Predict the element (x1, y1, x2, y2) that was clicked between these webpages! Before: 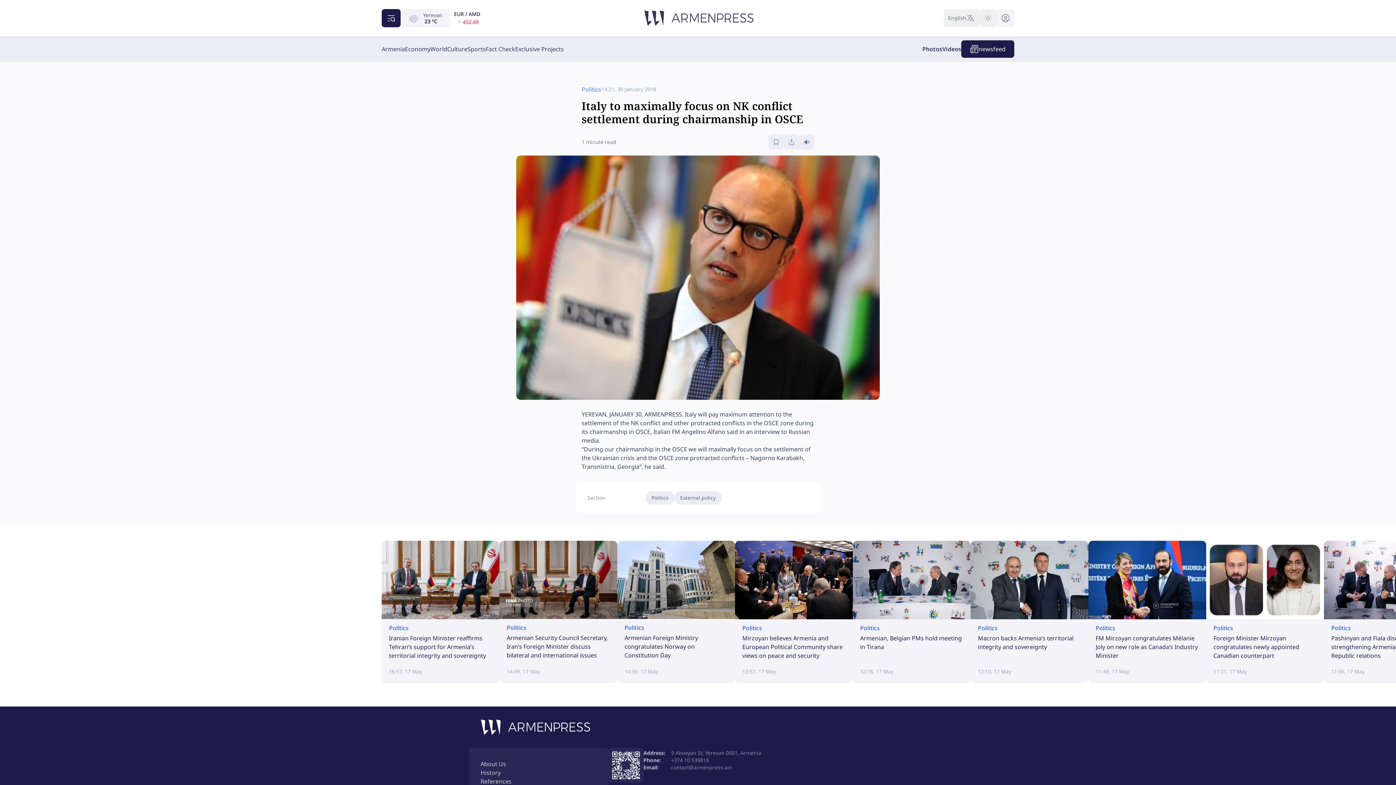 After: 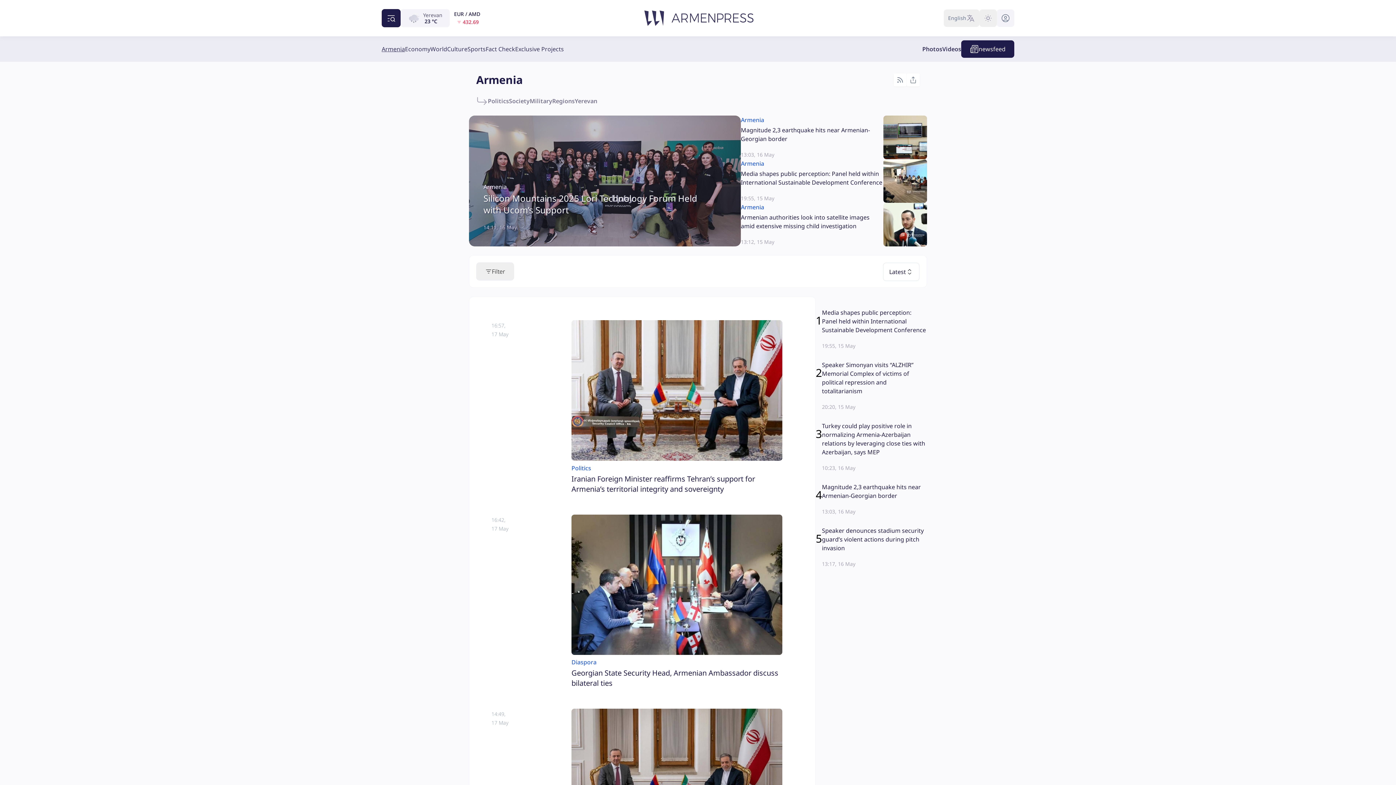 Action: label: Armenia bbox: (381, 44, 405, 53)